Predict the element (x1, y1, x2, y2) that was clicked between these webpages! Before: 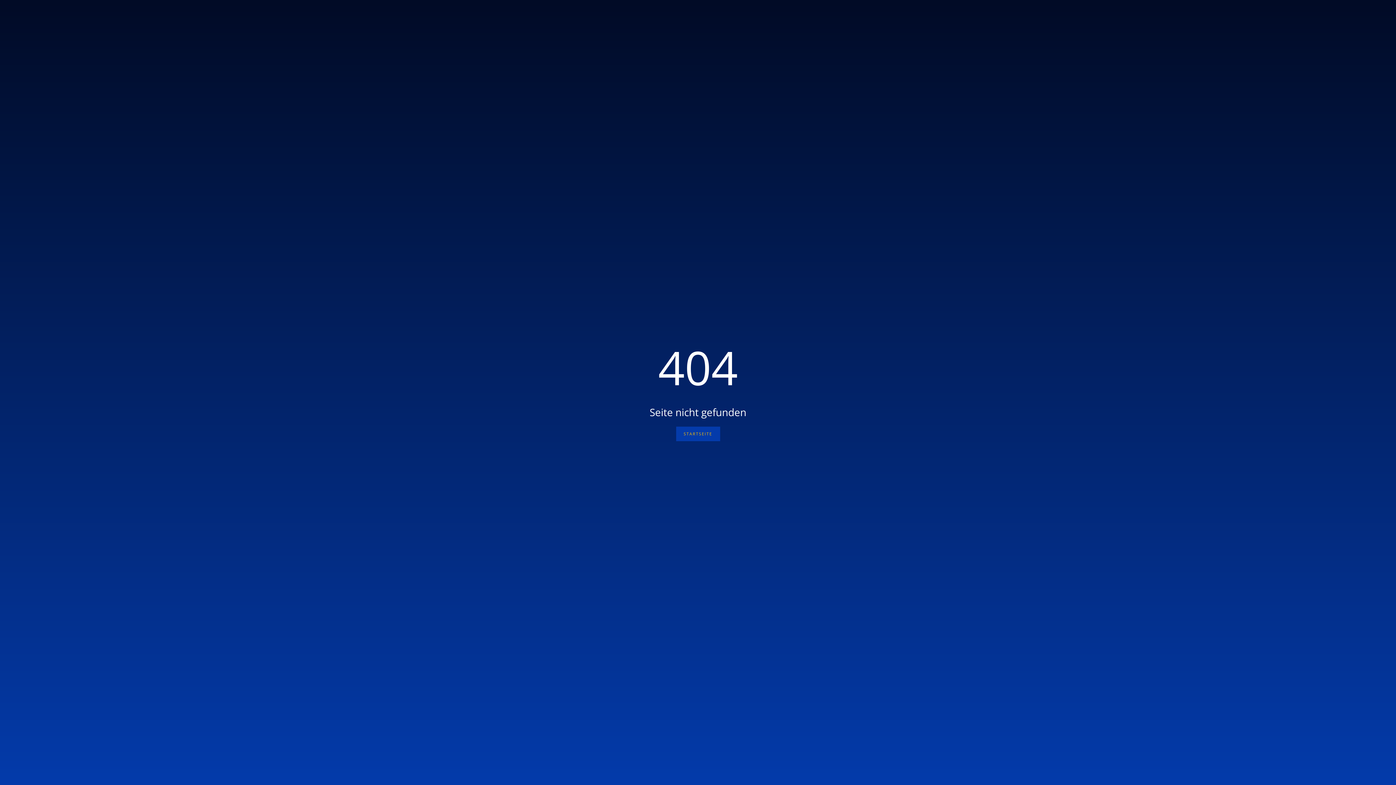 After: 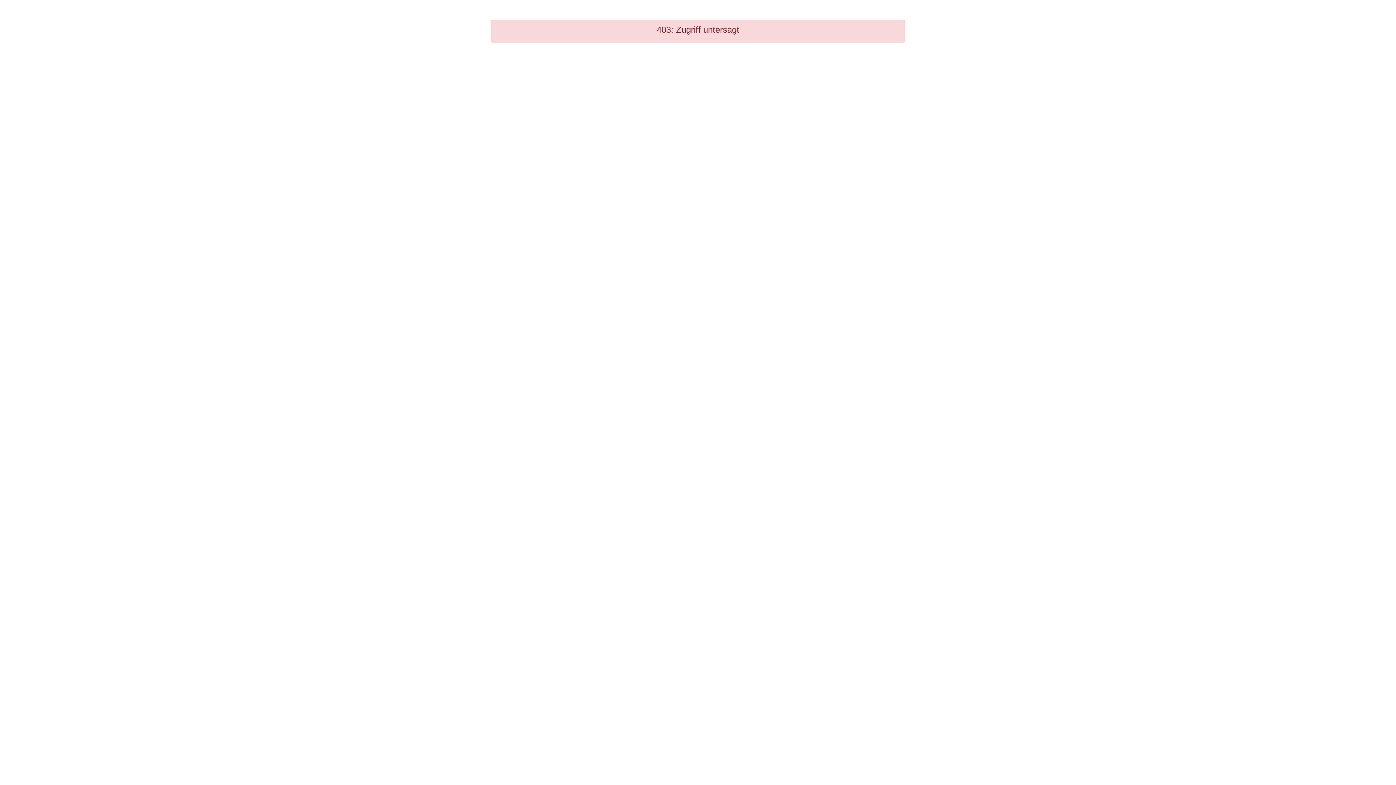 Action: bbox: (676, 426, 720, 441) label: STARTSEITE